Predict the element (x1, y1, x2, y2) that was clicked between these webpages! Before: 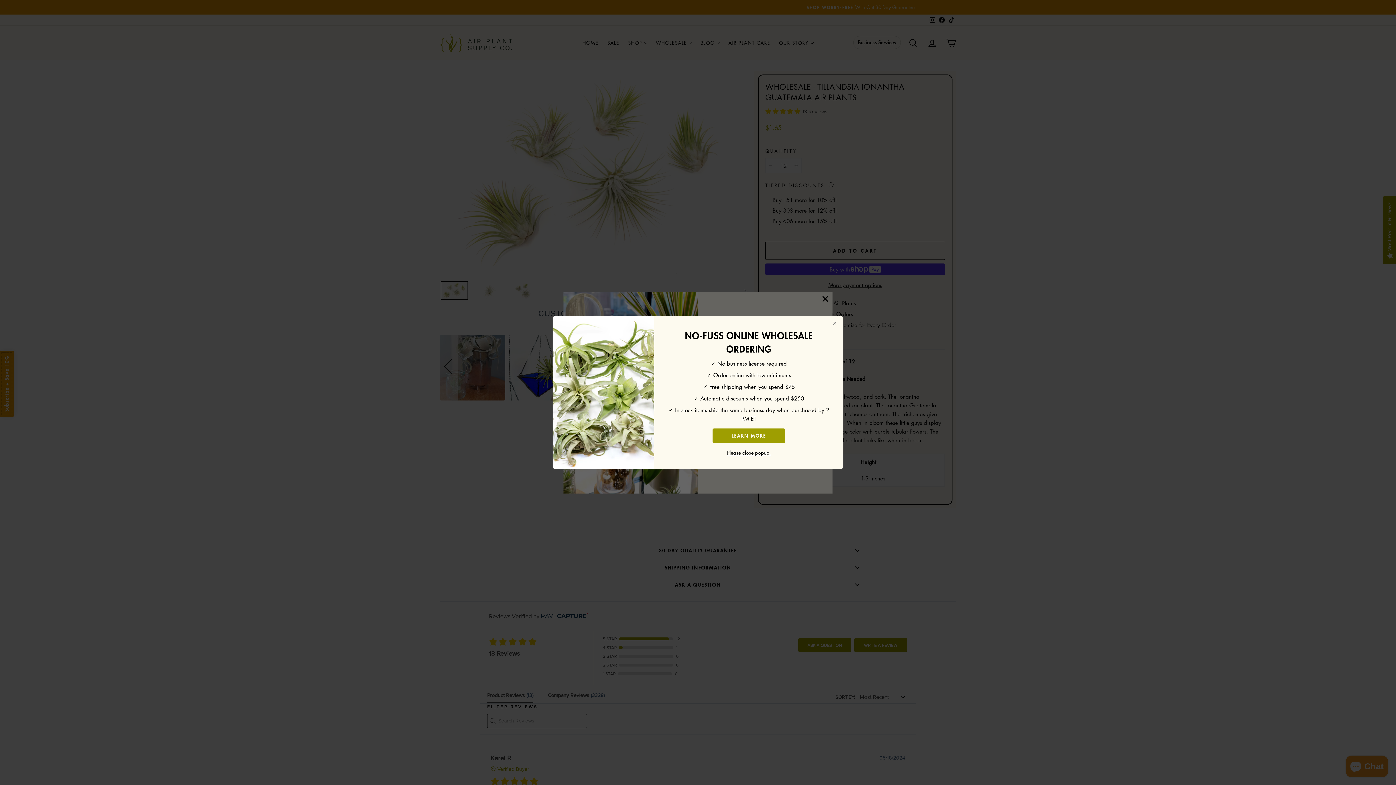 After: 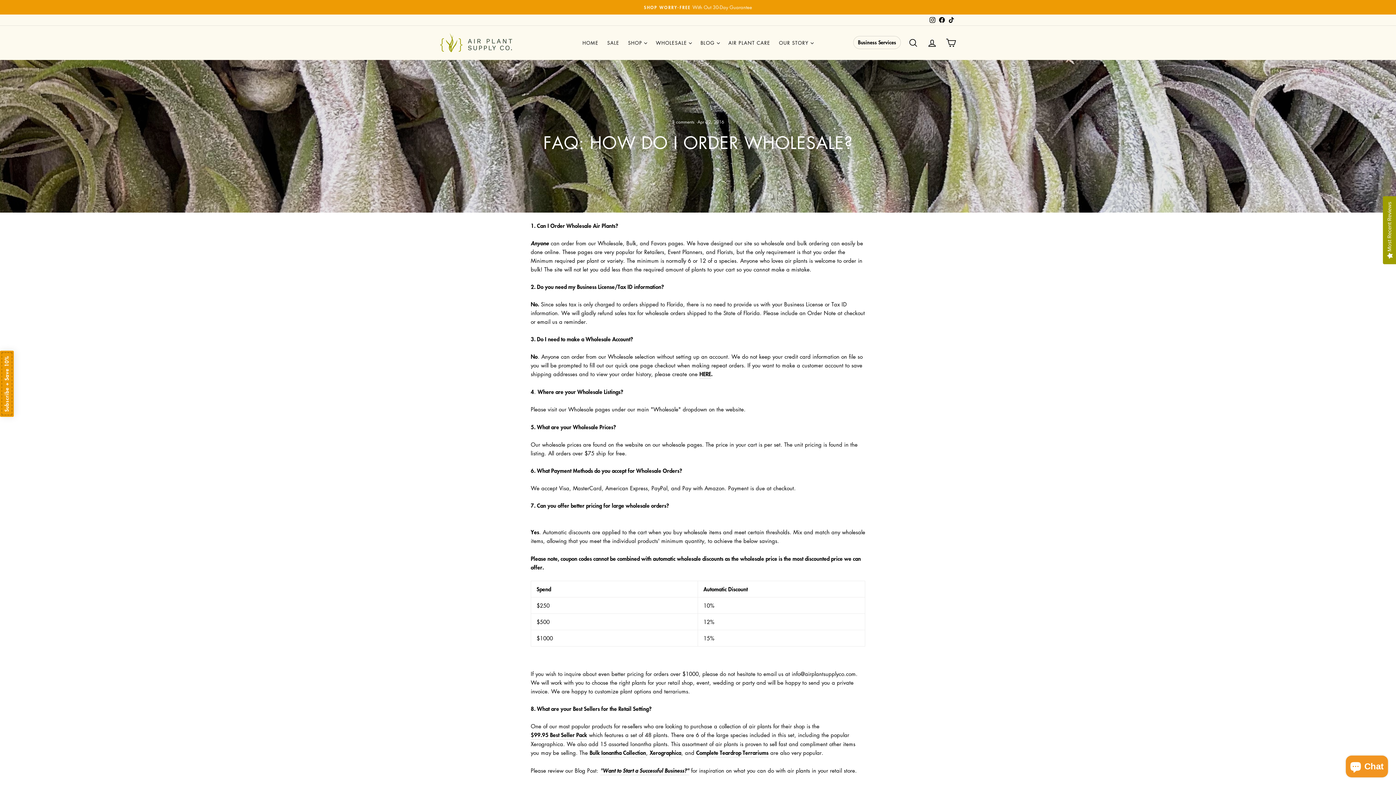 Action: label: LEARN MORE bbox: (712, 428, 785, 443)